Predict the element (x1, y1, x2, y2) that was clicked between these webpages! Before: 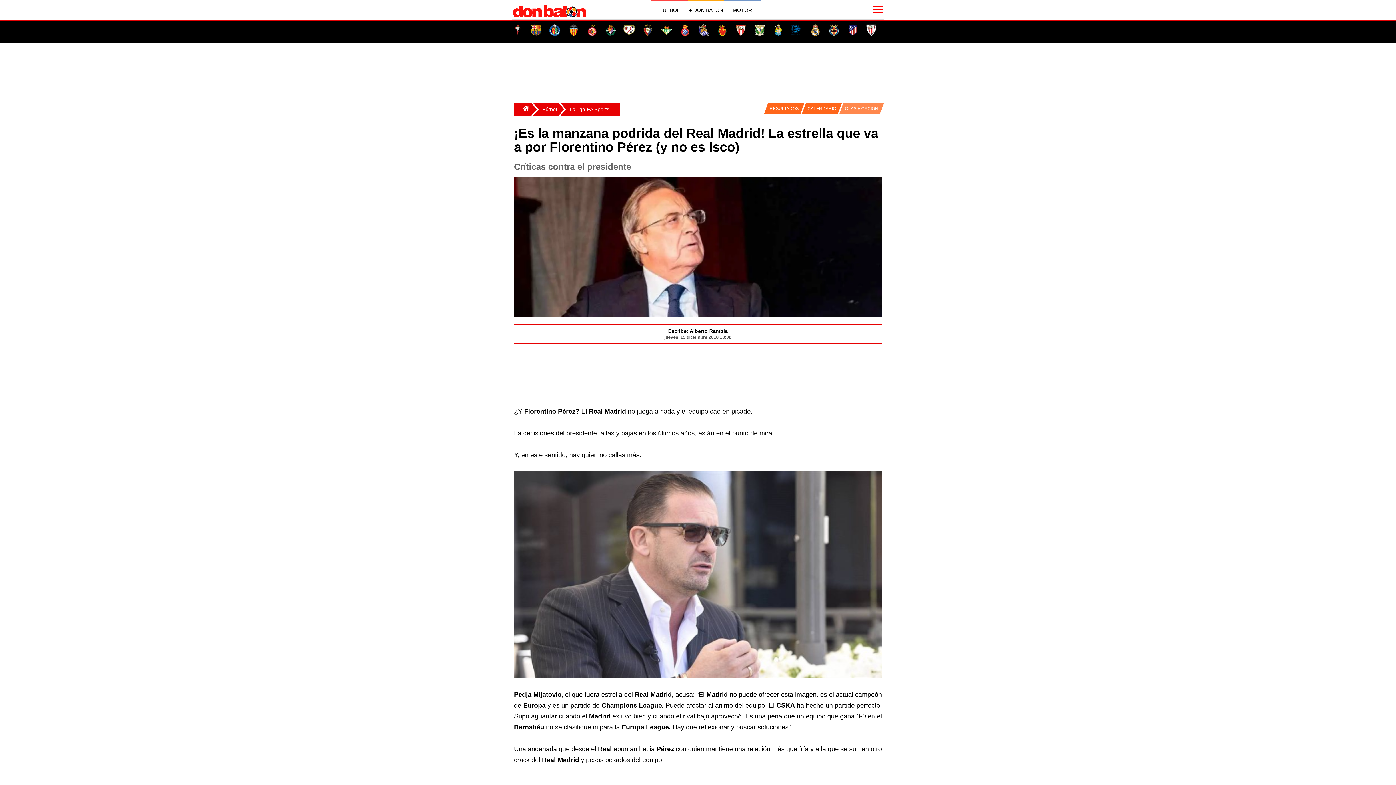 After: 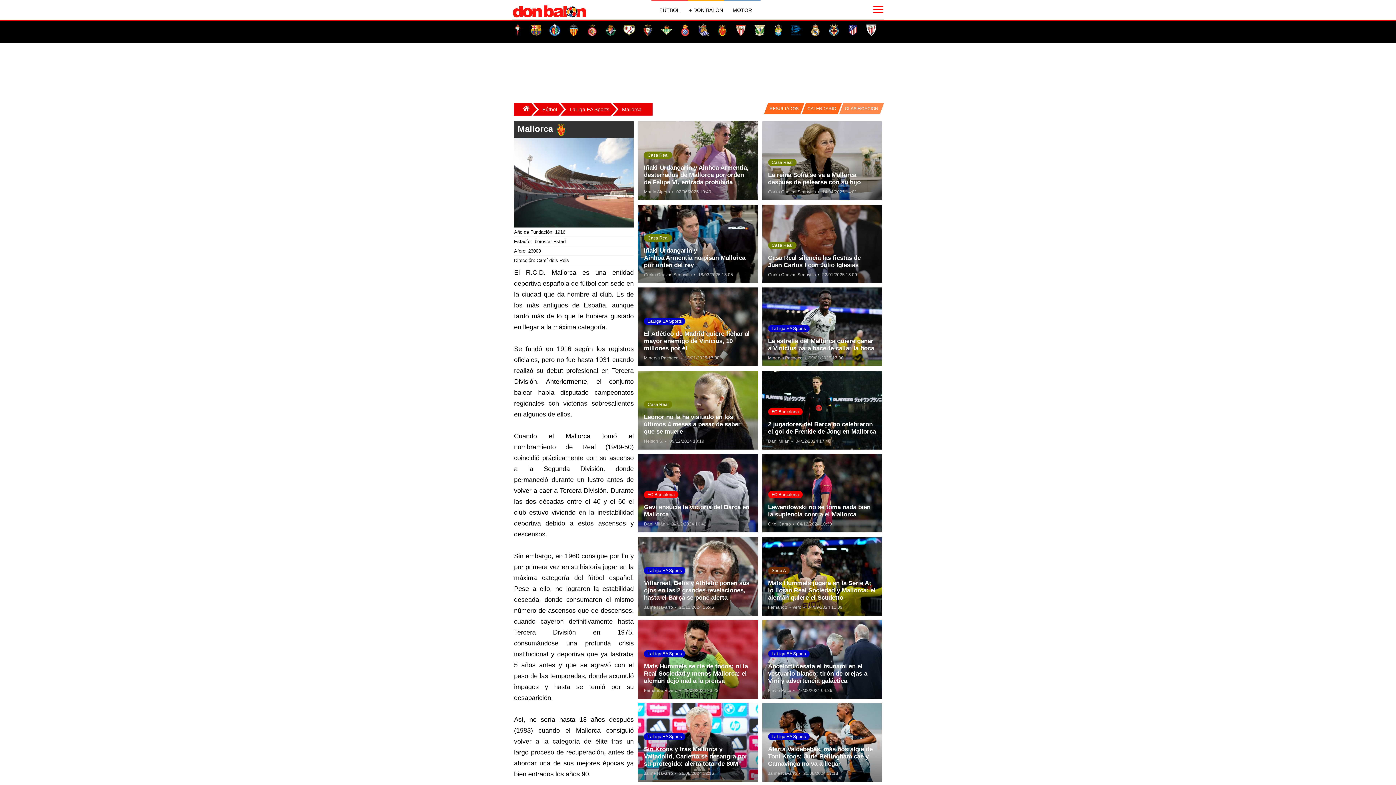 Action: bbox: (716, 24, 728, 36)